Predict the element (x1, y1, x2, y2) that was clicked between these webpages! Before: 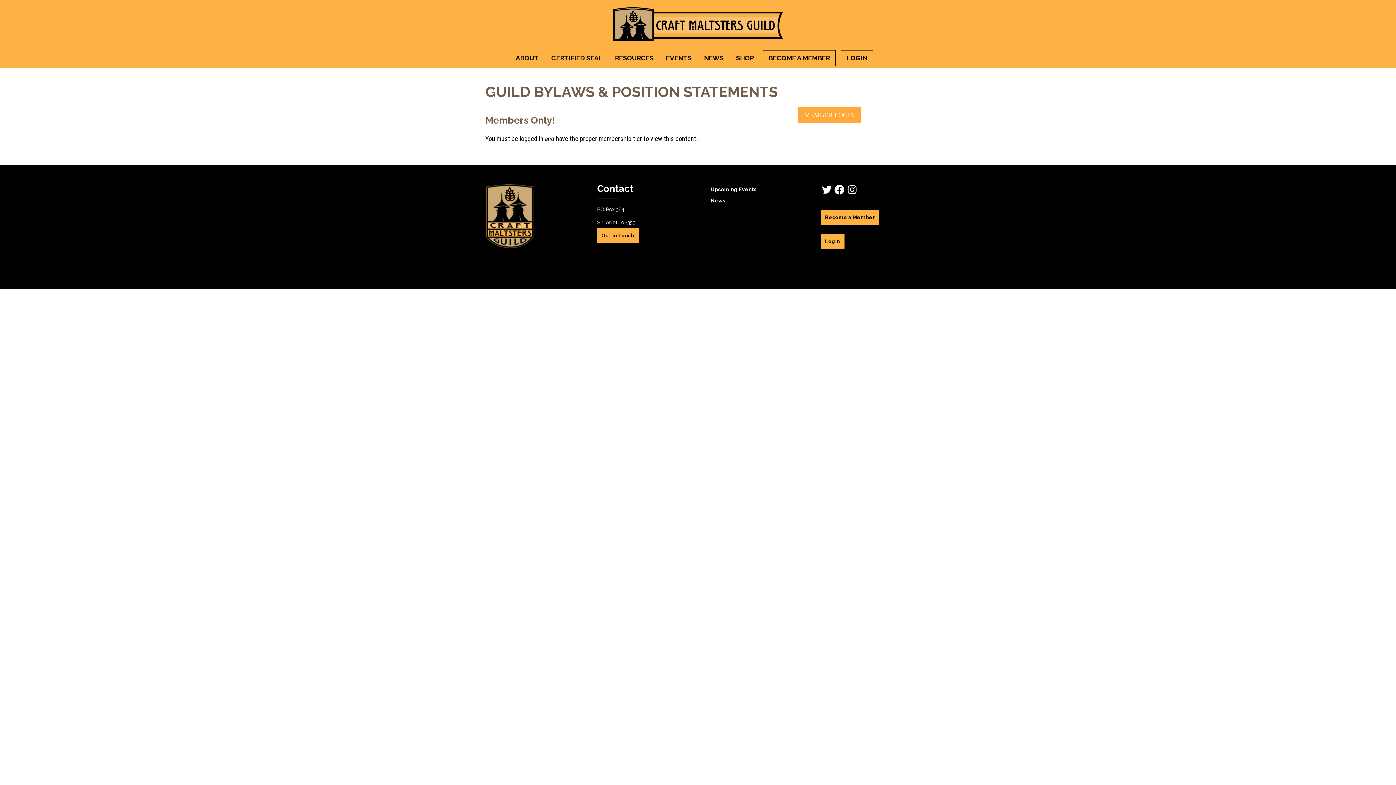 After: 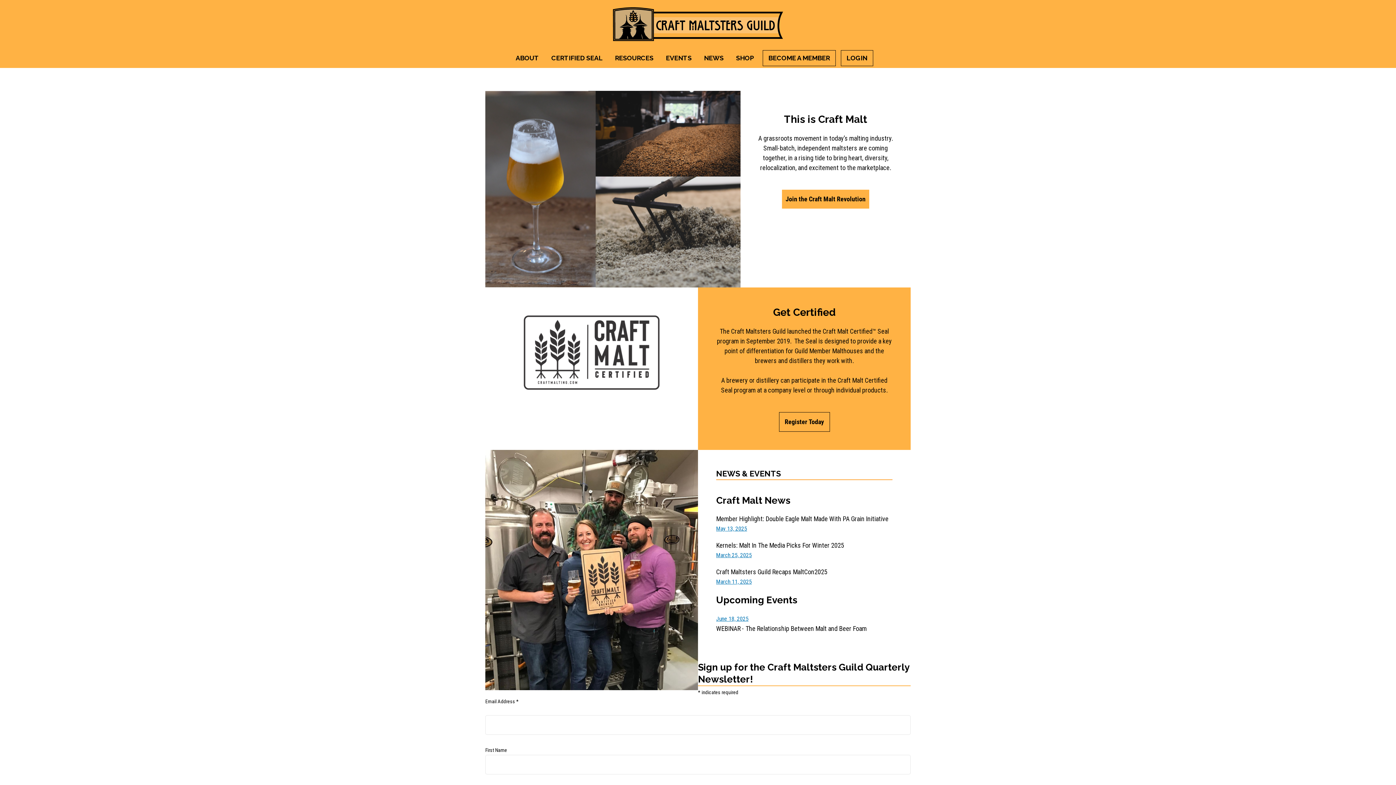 Action: bbox: (485, 185, 534, 190)